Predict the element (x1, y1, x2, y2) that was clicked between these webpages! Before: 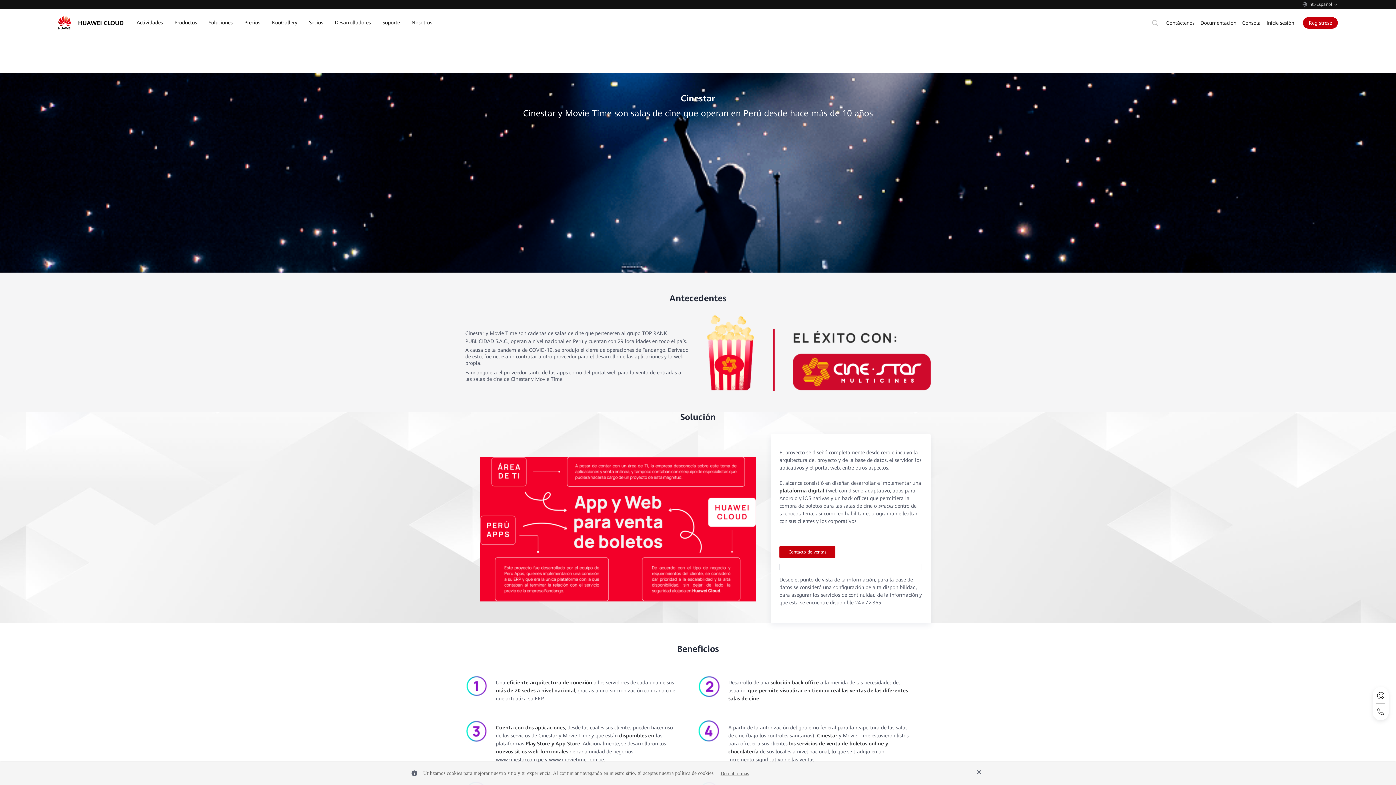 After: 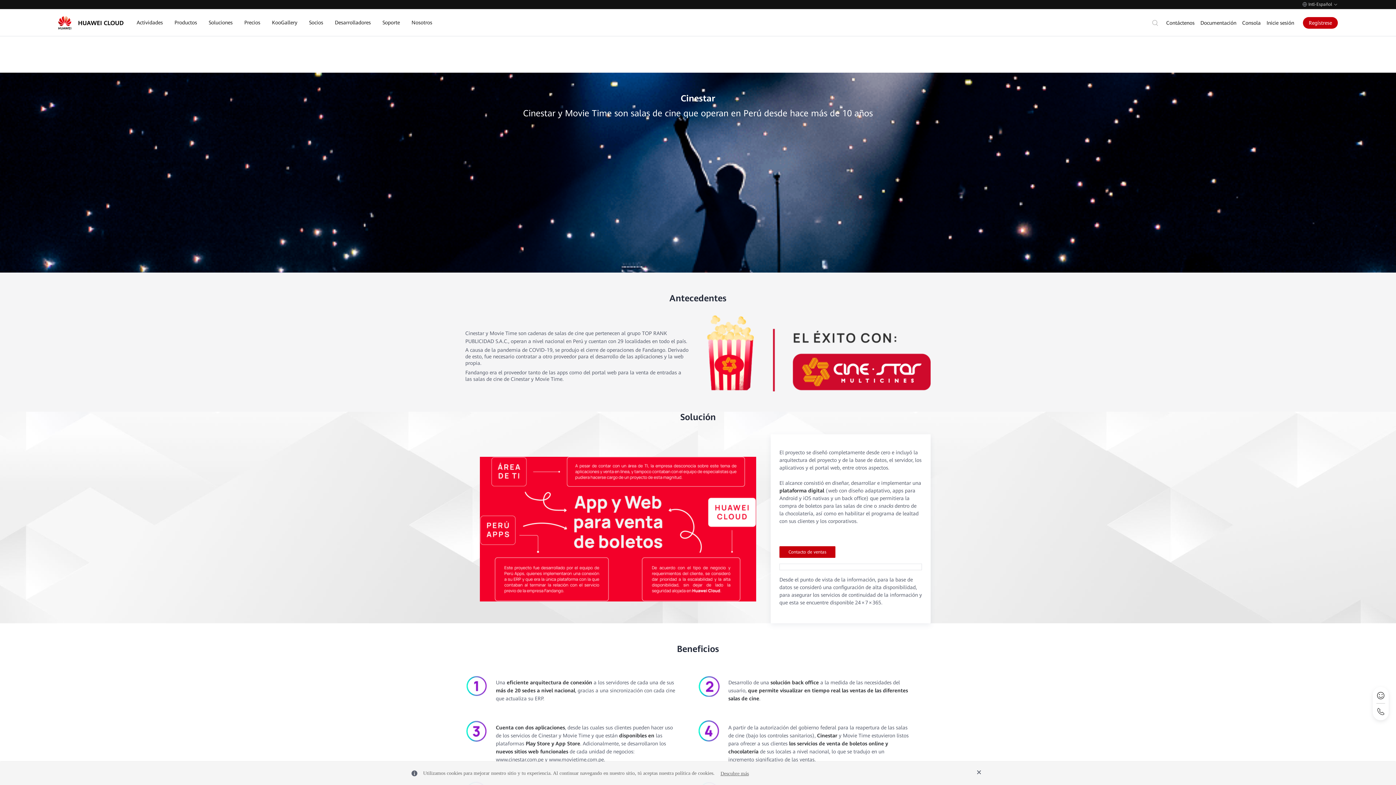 Action: label: Productos bbox: (174, 9, 197, 36)